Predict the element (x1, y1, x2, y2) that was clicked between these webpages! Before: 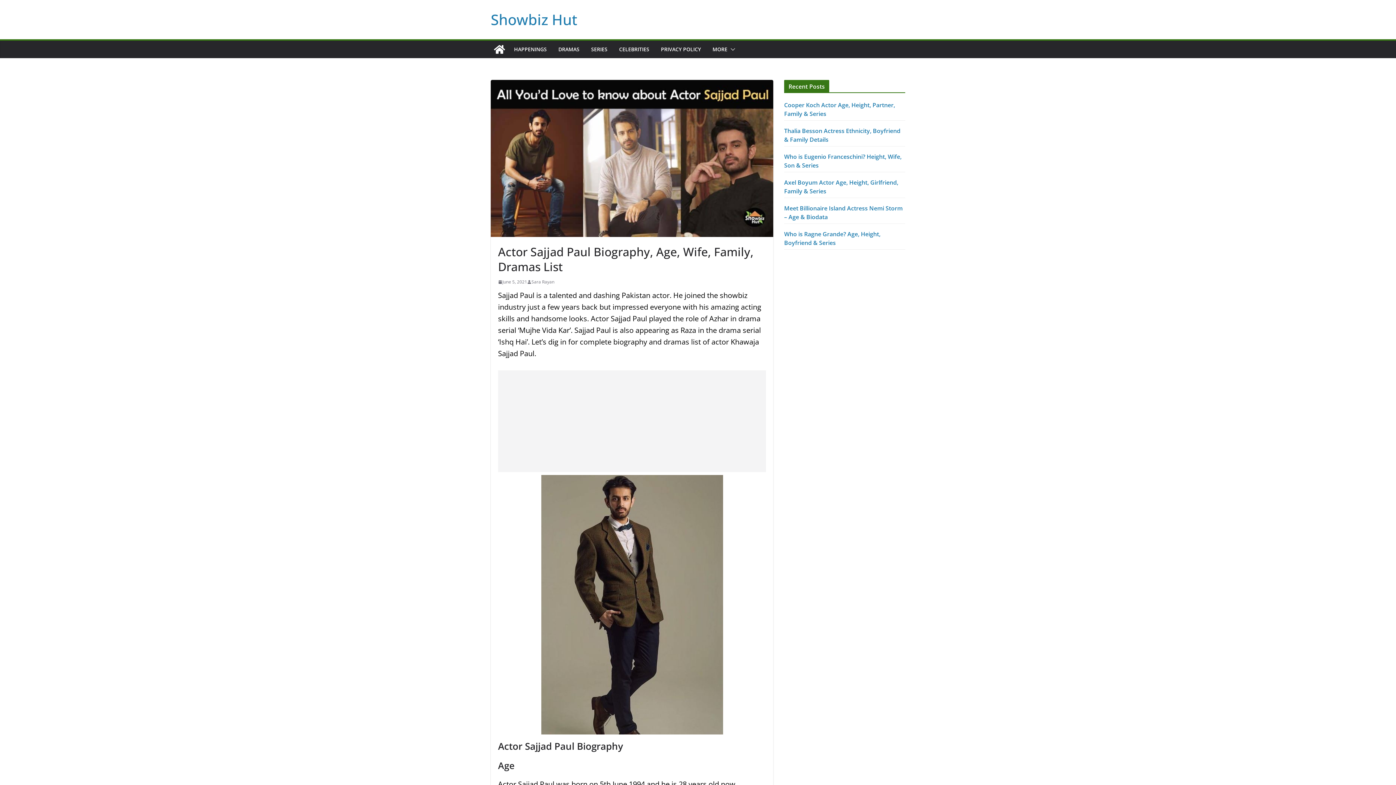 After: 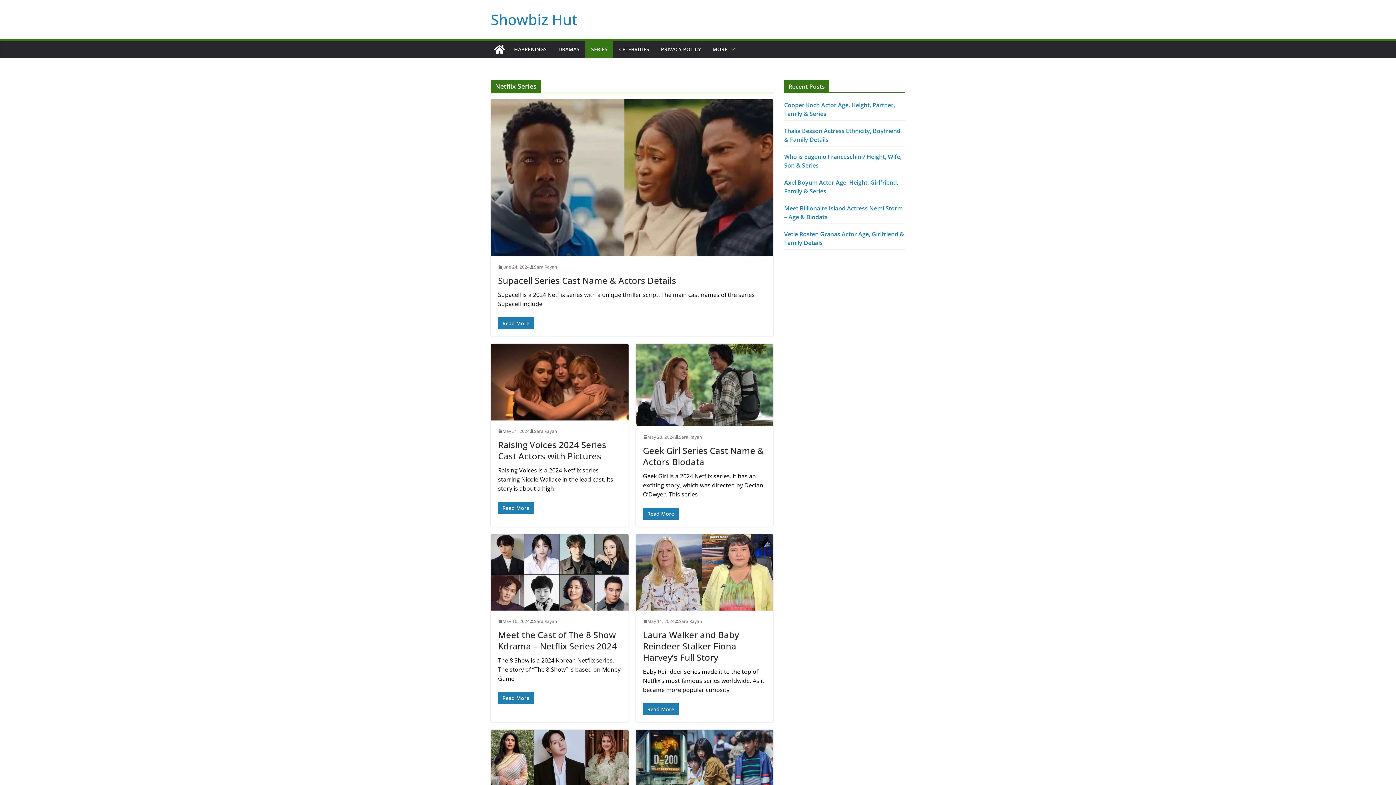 Action: label: SERIES bbox: (591, 44, 607, 54)